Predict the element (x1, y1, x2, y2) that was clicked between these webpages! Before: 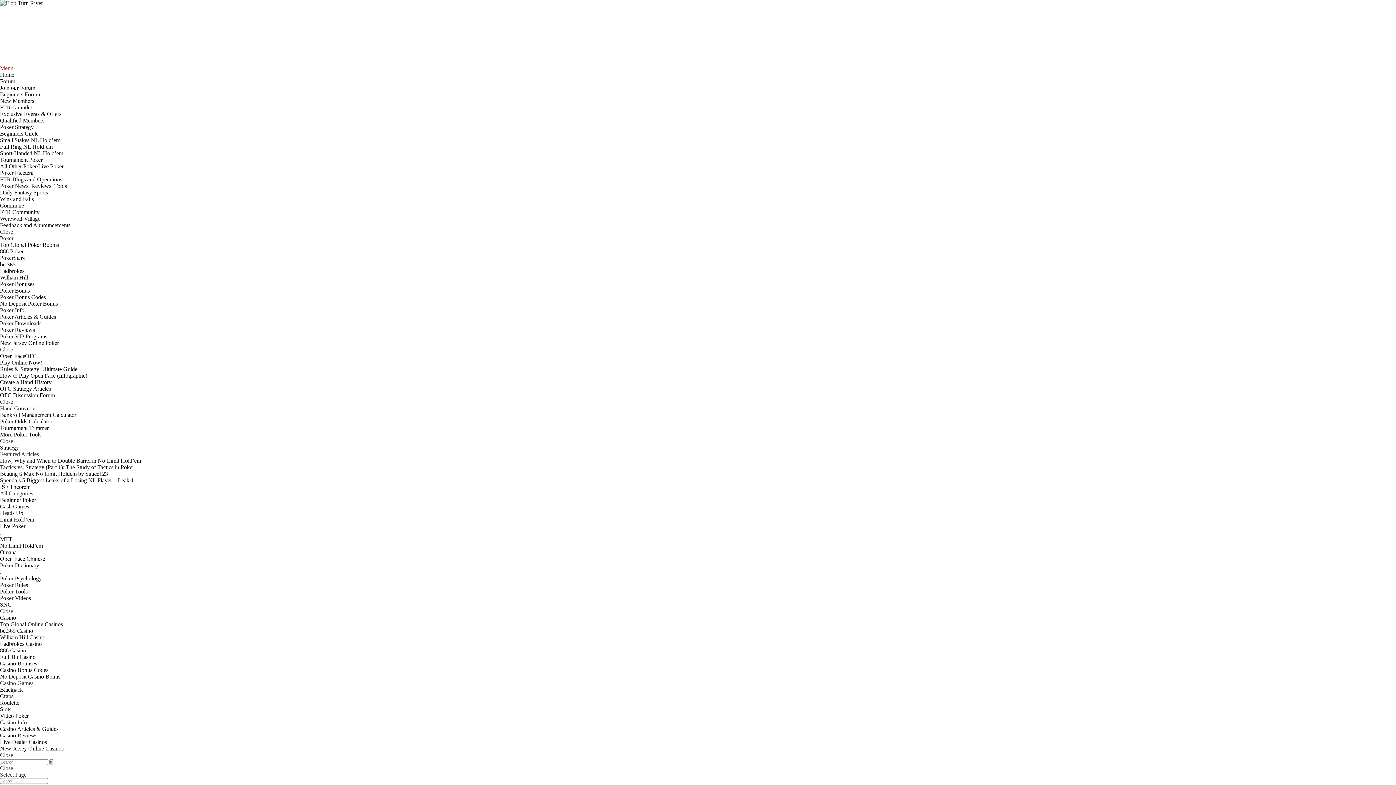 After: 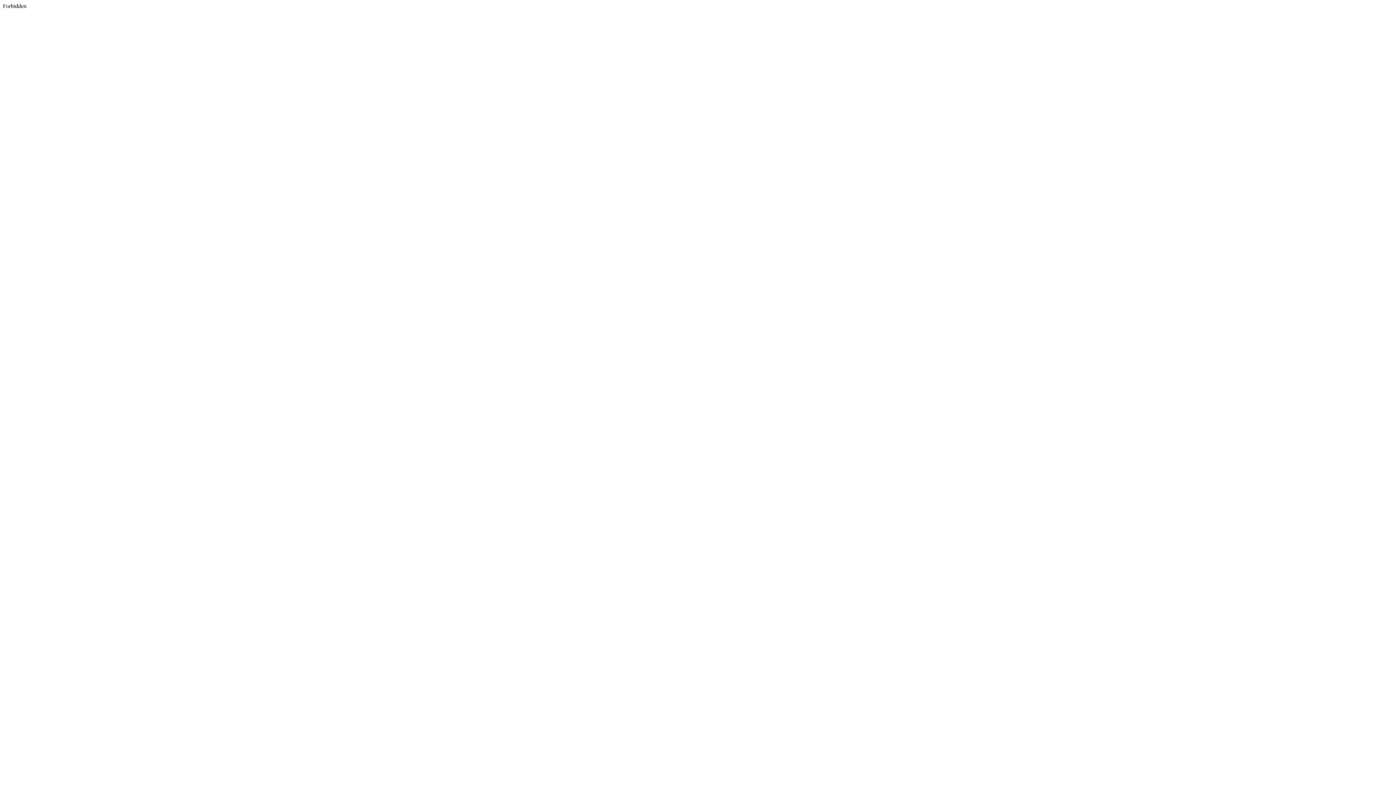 Action: label: bet365 bbox: (0, 261, 15, 267)